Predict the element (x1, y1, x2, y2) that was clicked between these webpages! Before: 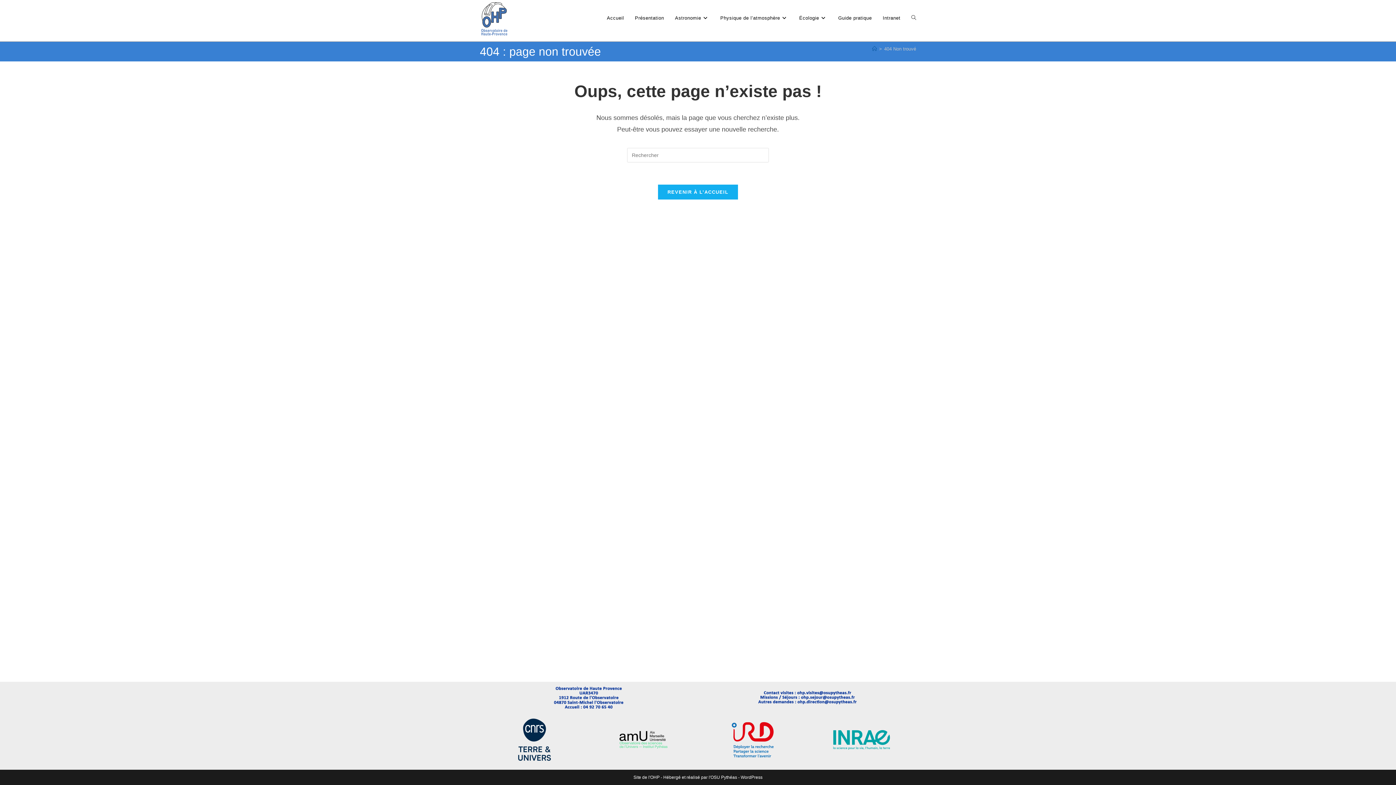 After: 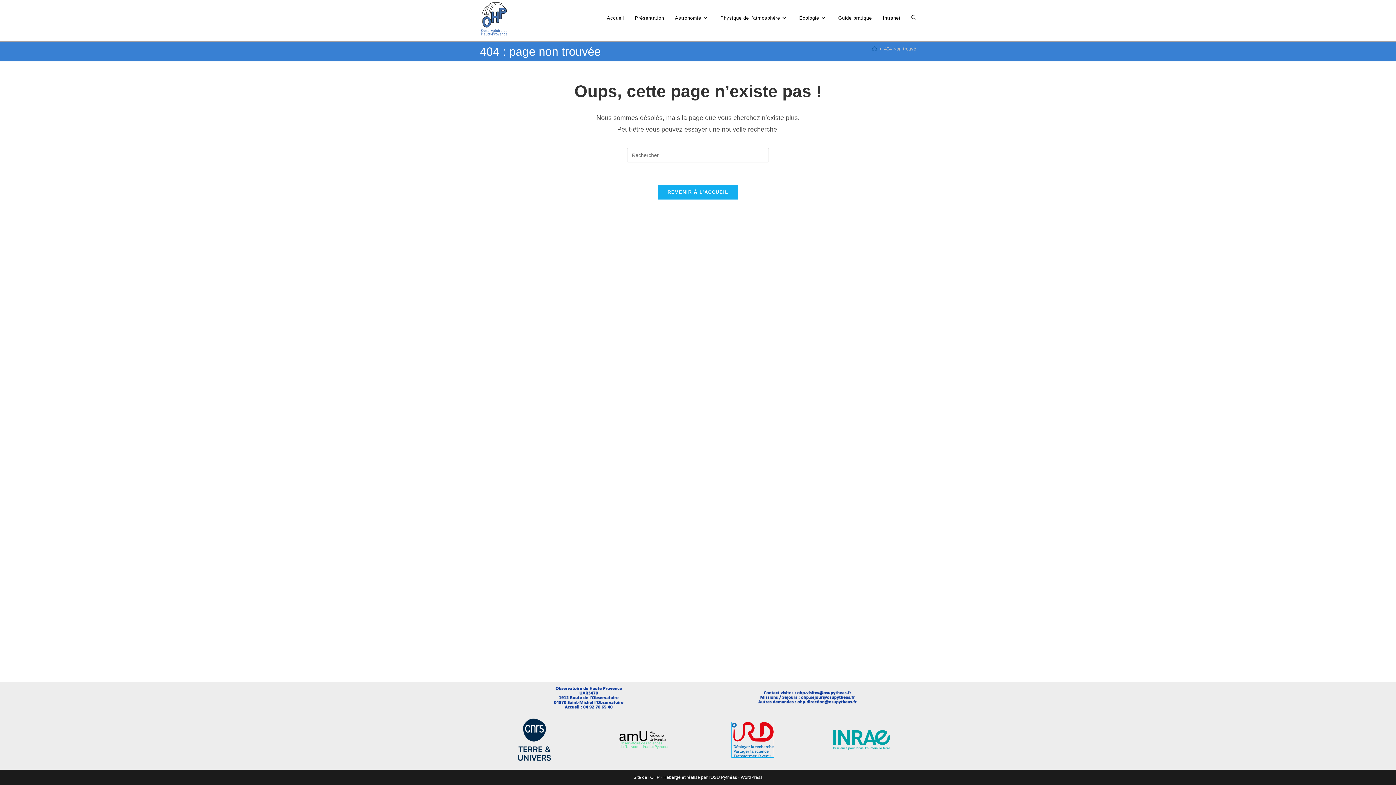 Action: bbox: (731, 722, 773, 757)